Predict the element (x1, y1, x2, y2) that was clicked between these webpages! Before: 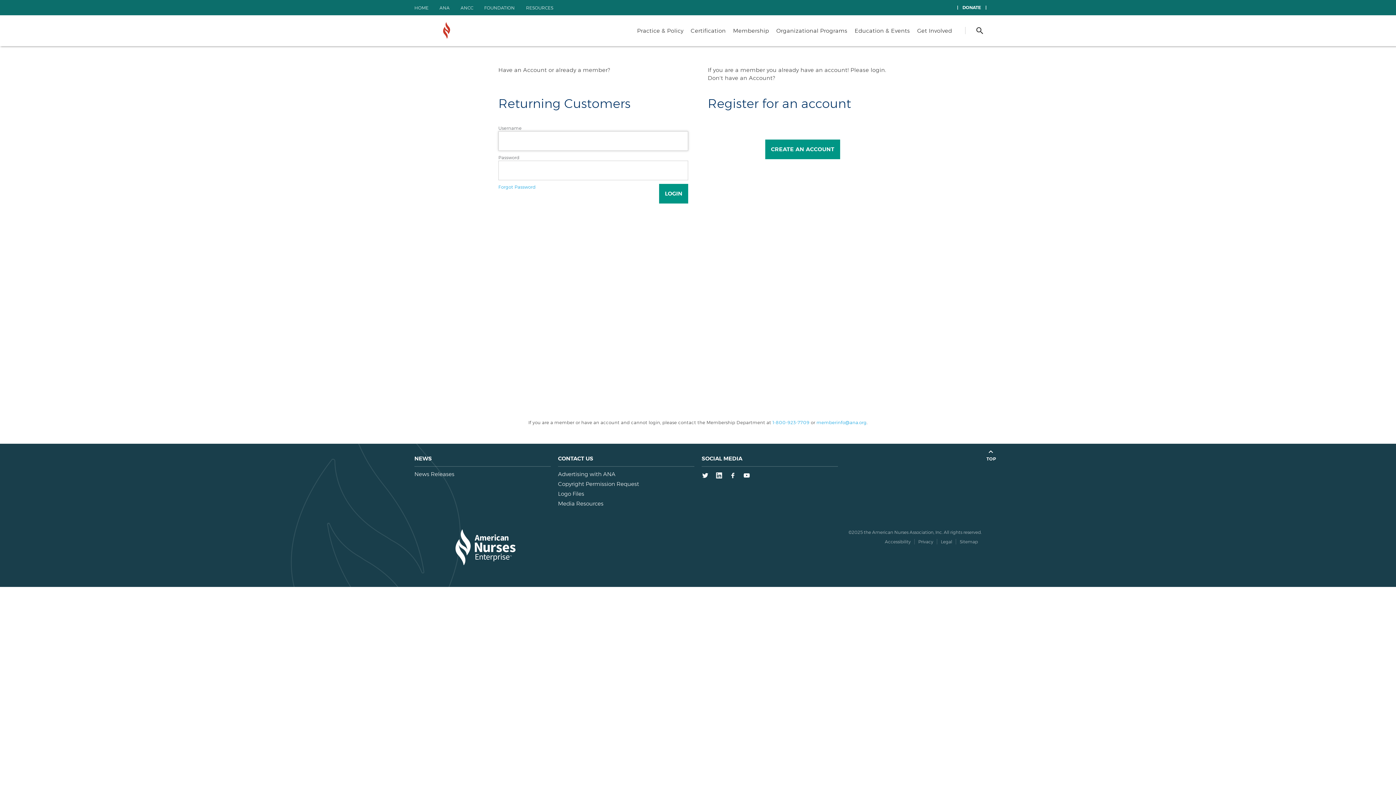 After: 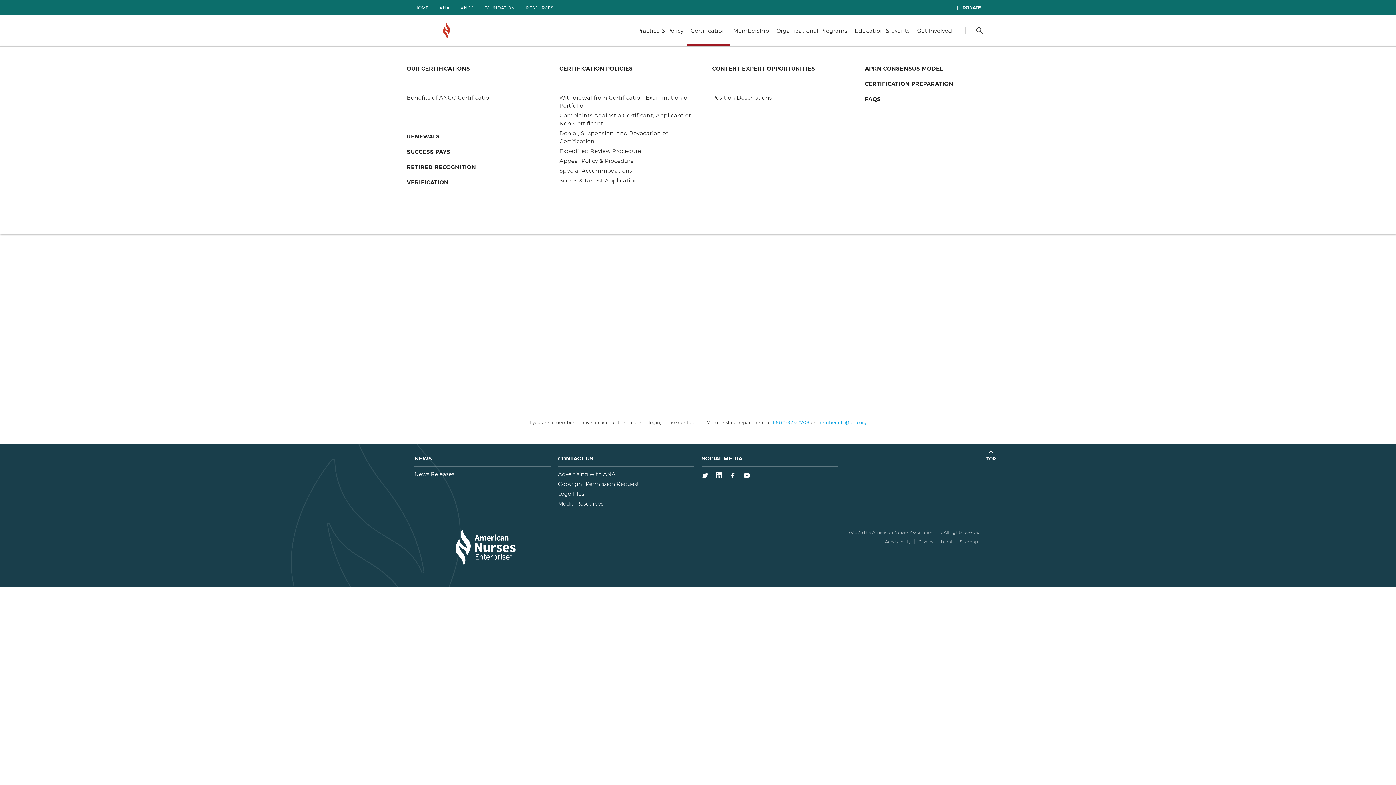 Action: label: Certification bbox: (687, 15, 729, 46)